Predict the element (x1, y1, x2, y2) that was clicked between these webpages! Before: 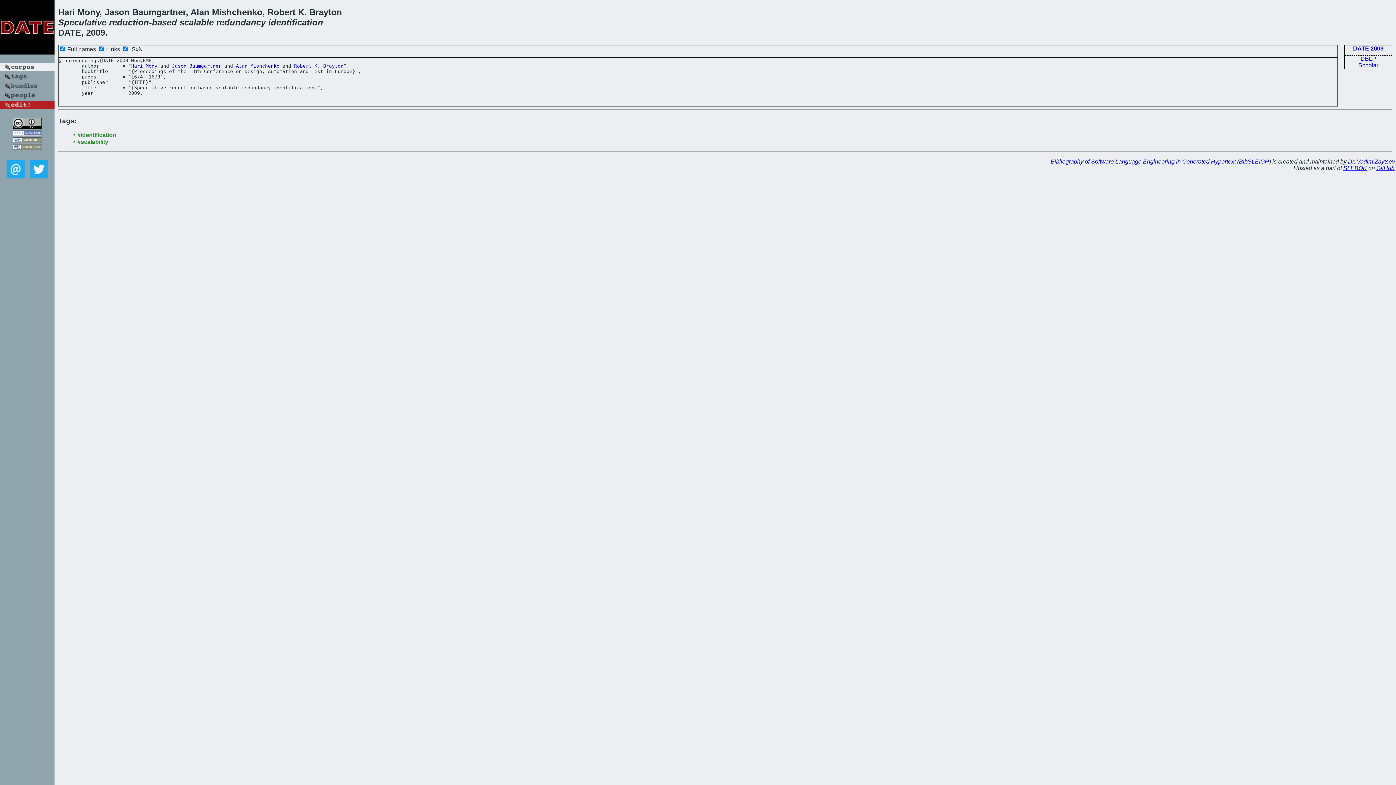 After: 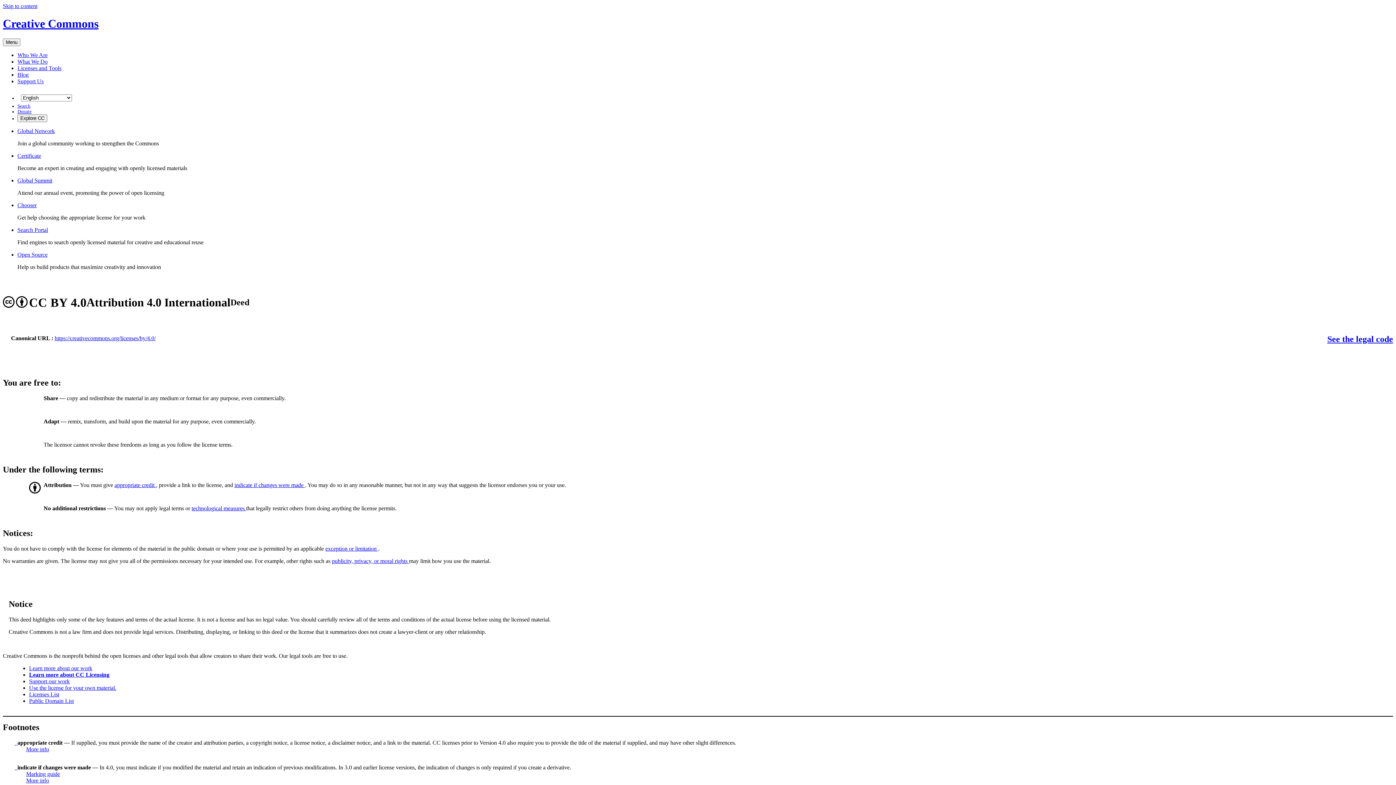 Action: bbox: (12, 124, 41, 130)